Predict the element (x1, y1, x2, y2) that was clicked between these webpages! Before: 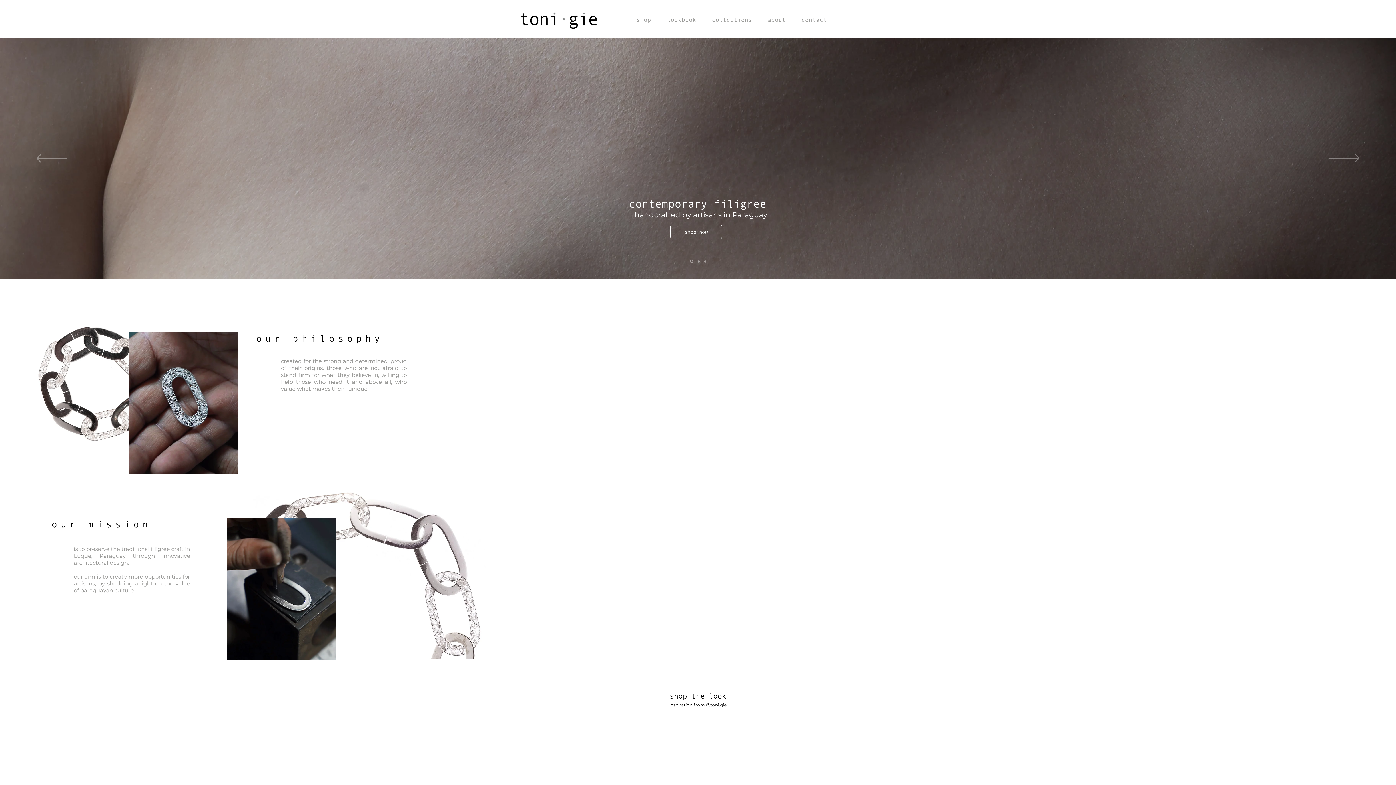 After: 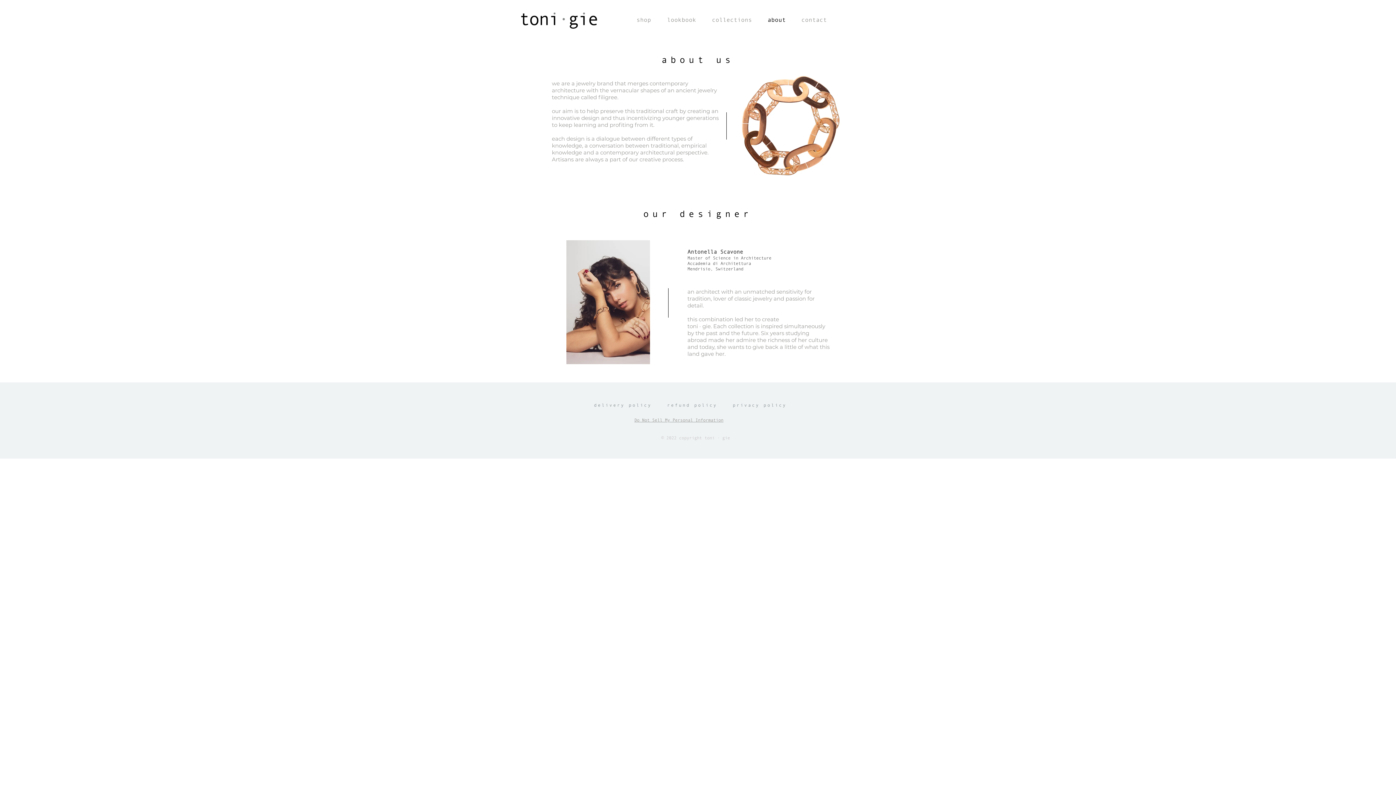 Action: bbox: (760, 10, 793, 28) label: about